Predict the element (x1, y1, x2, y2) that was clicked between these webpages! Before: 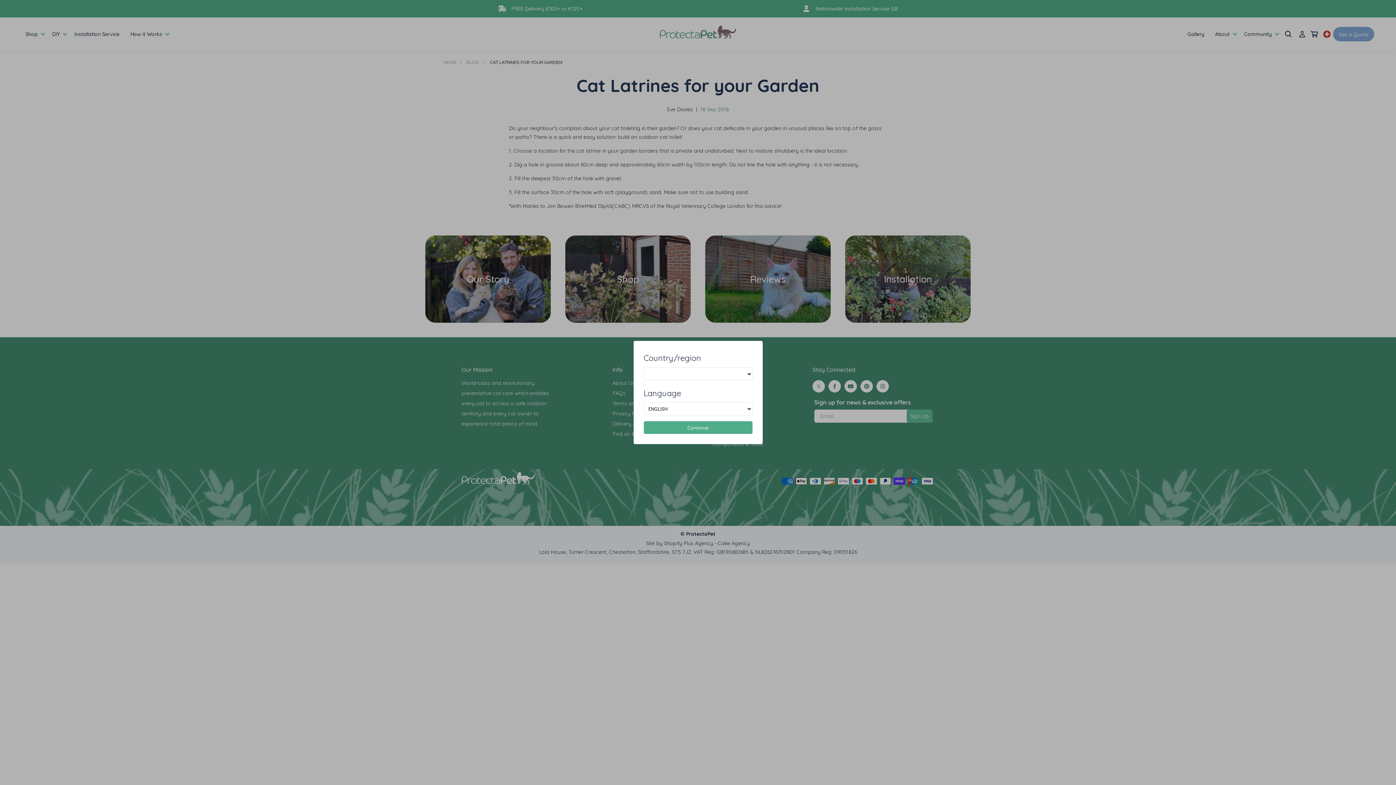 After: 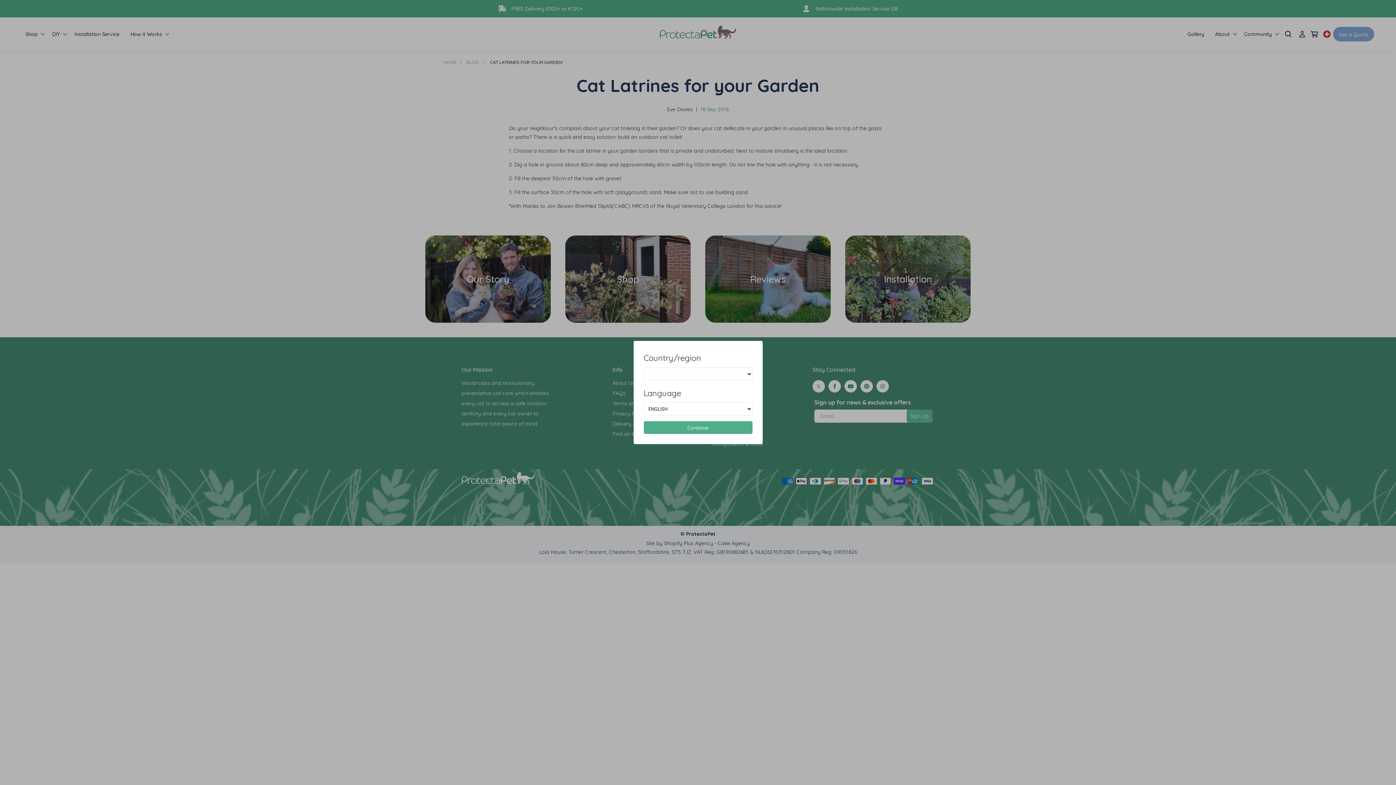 Action: bbox: (643, 421, 752, 434) label: Continue